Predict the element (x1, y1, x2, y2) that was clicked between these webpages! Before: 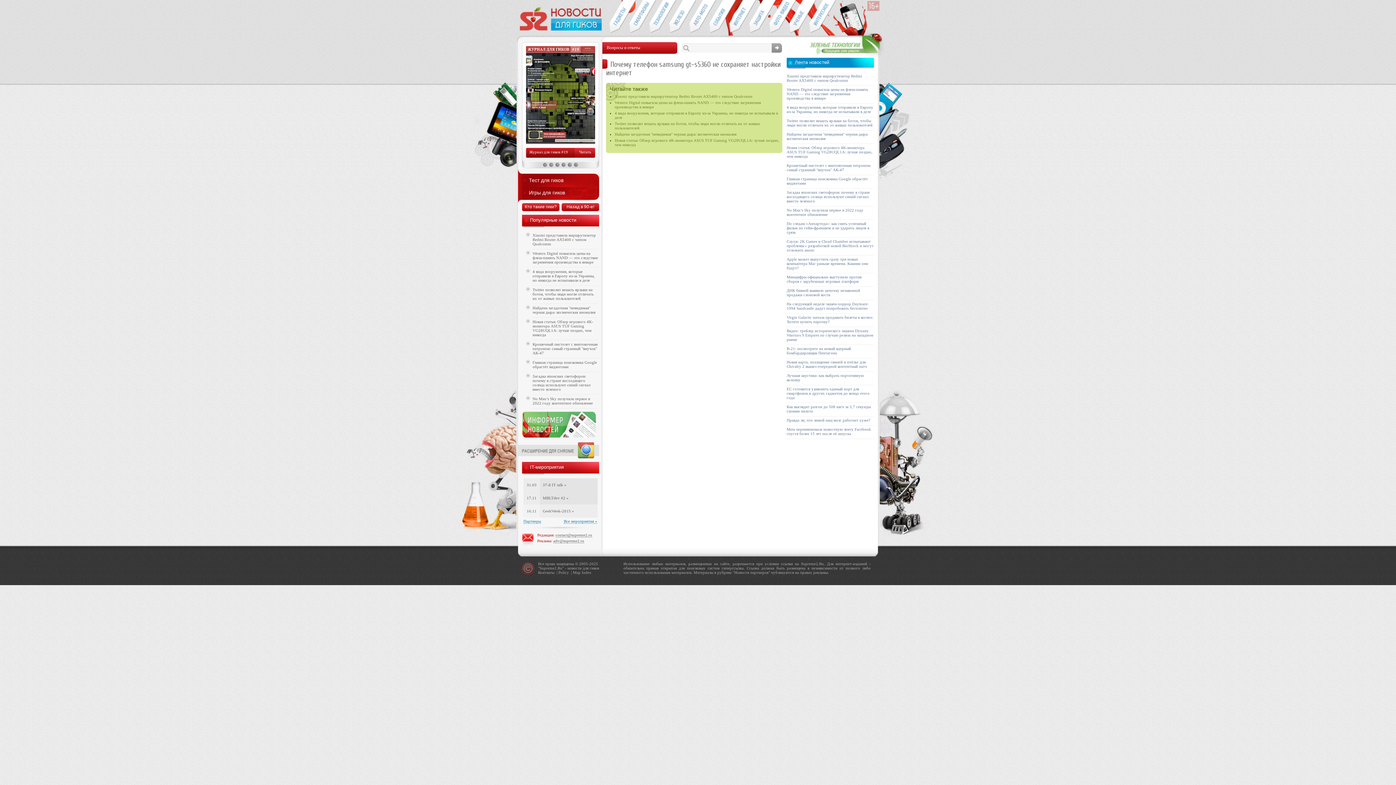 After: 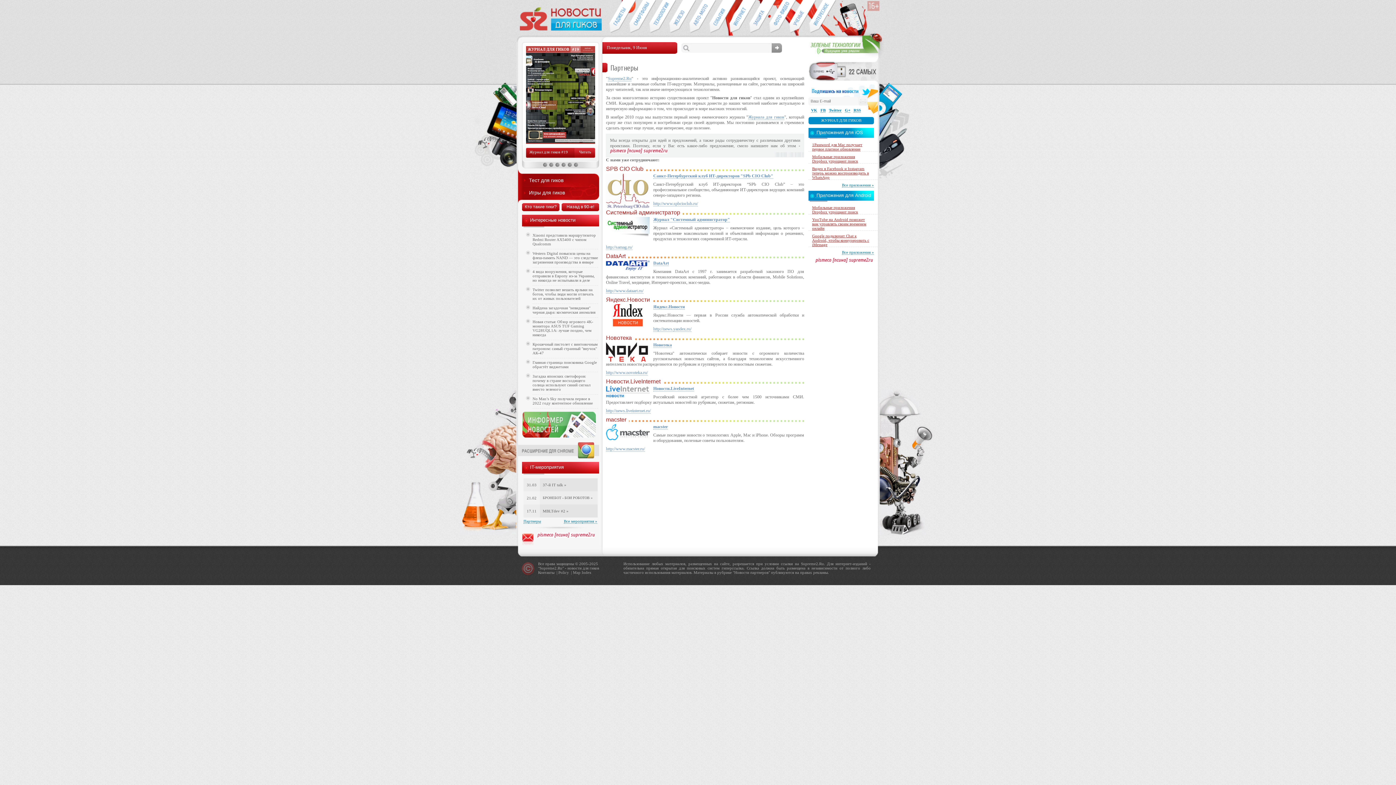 Action: bbox: (523, 519, 541, 524) label: Партнеры